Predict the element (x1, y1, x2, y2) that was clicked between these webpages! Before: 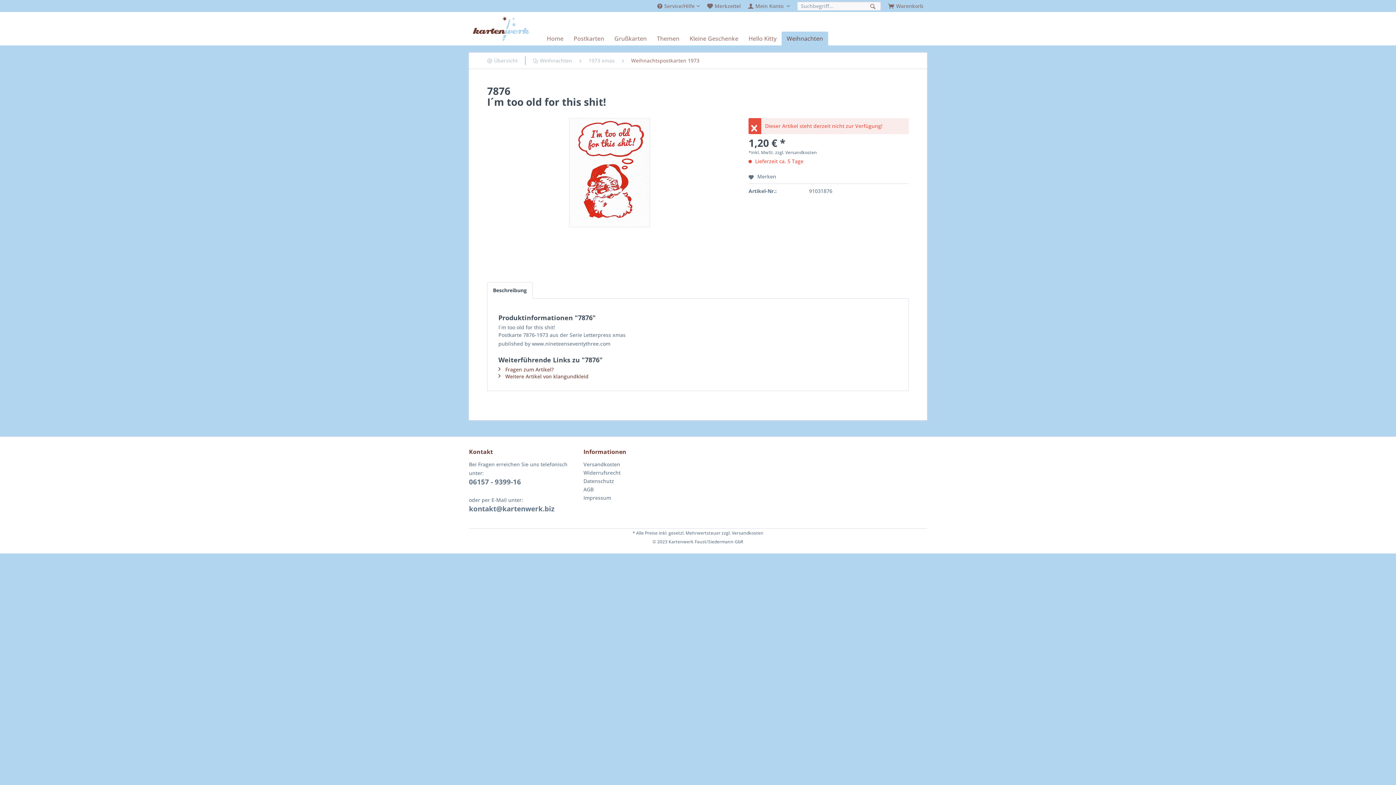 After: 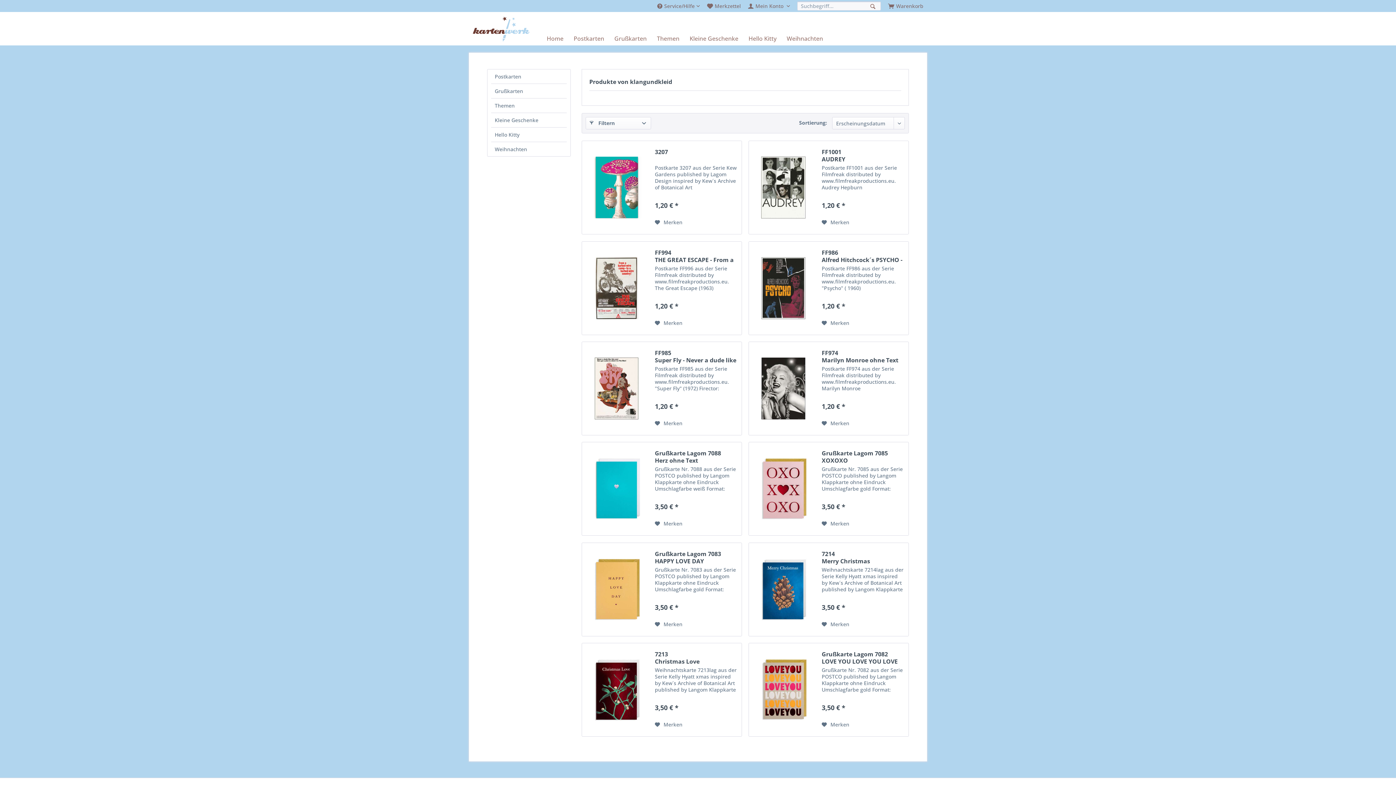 Action: bbox: (505, 373, 588, 380) label: Weitere Artikel von klangundkleid